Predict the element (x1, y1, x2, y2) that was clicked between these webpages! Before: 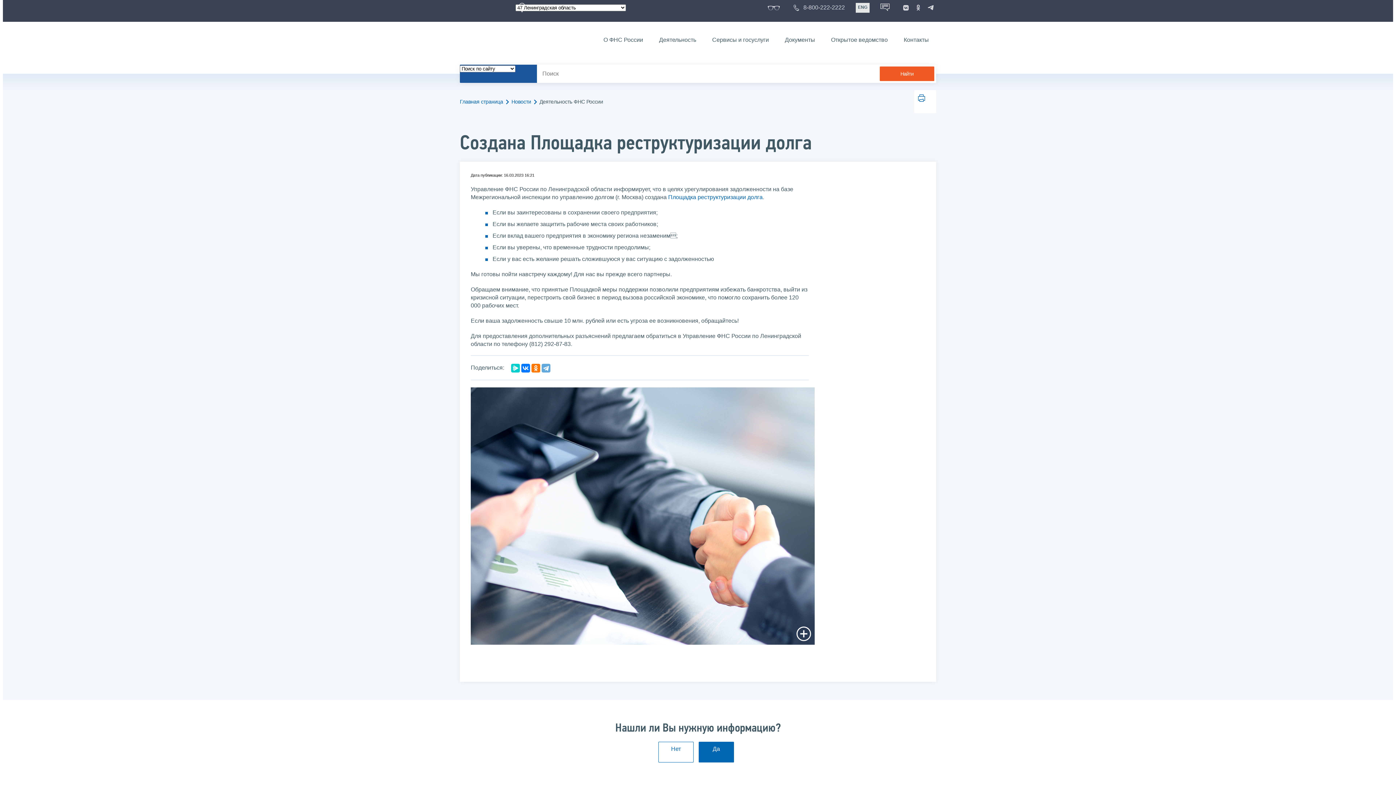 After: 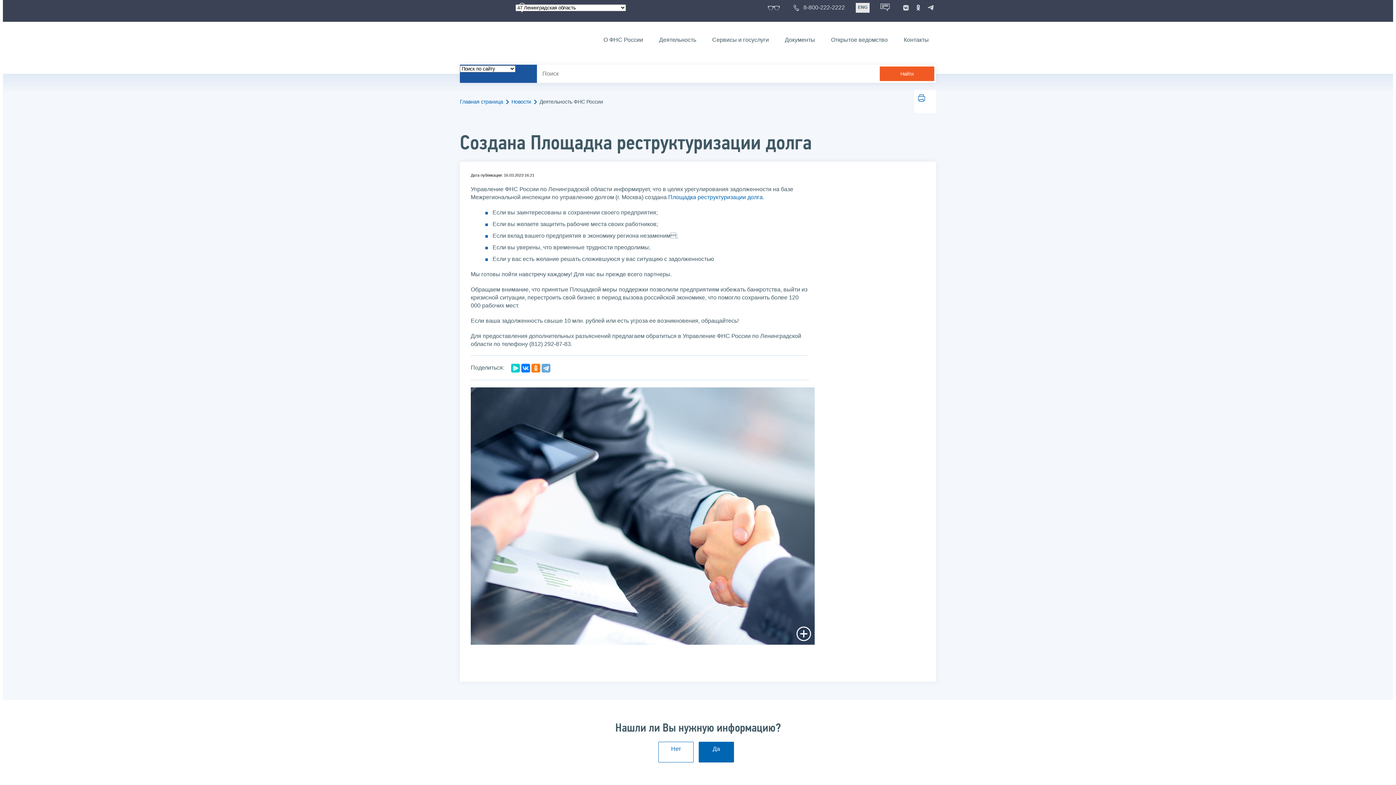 Action: bbox: (913, 2, 924, 13)